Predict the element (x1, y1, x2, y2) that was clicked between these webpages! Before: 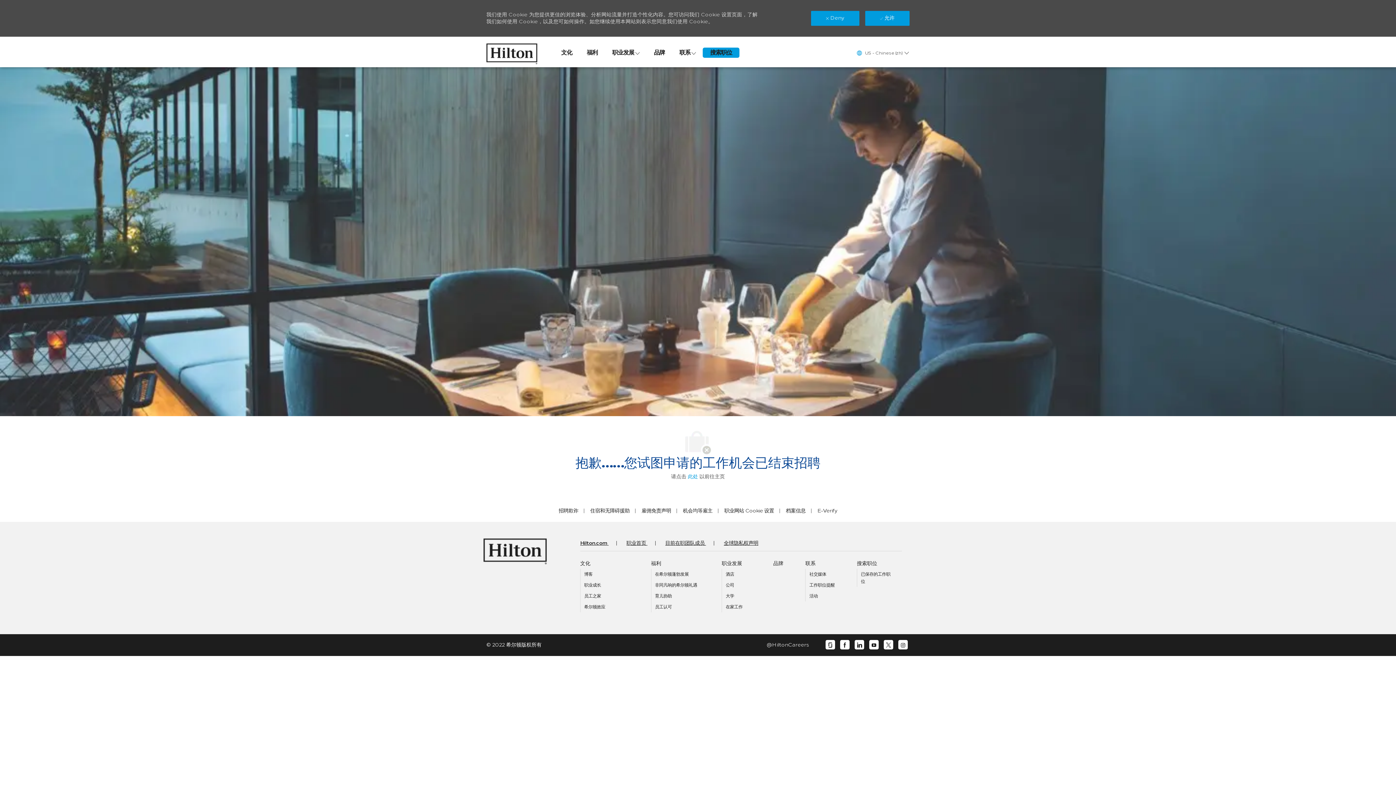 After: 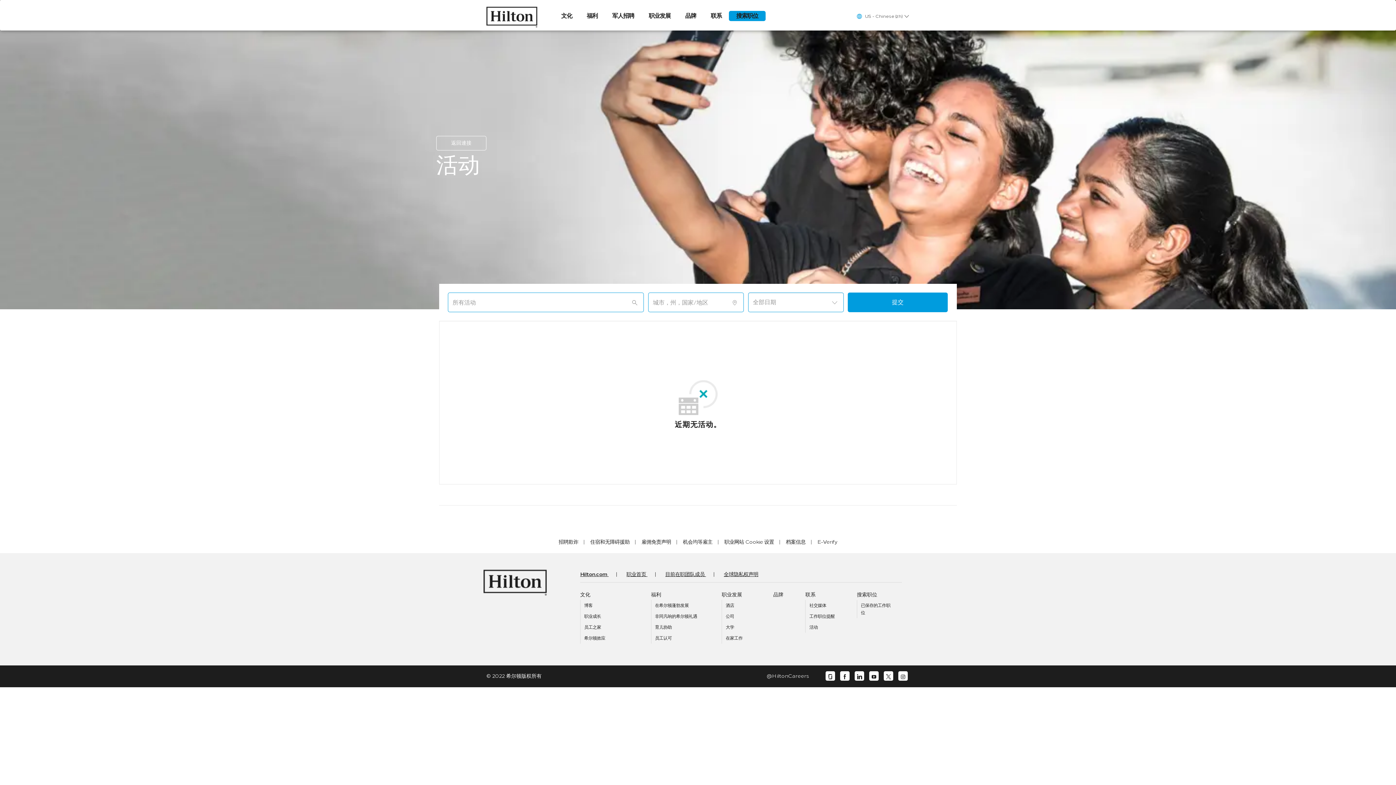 Action: label: 活动 bbox: (809, 593, 818, 598)